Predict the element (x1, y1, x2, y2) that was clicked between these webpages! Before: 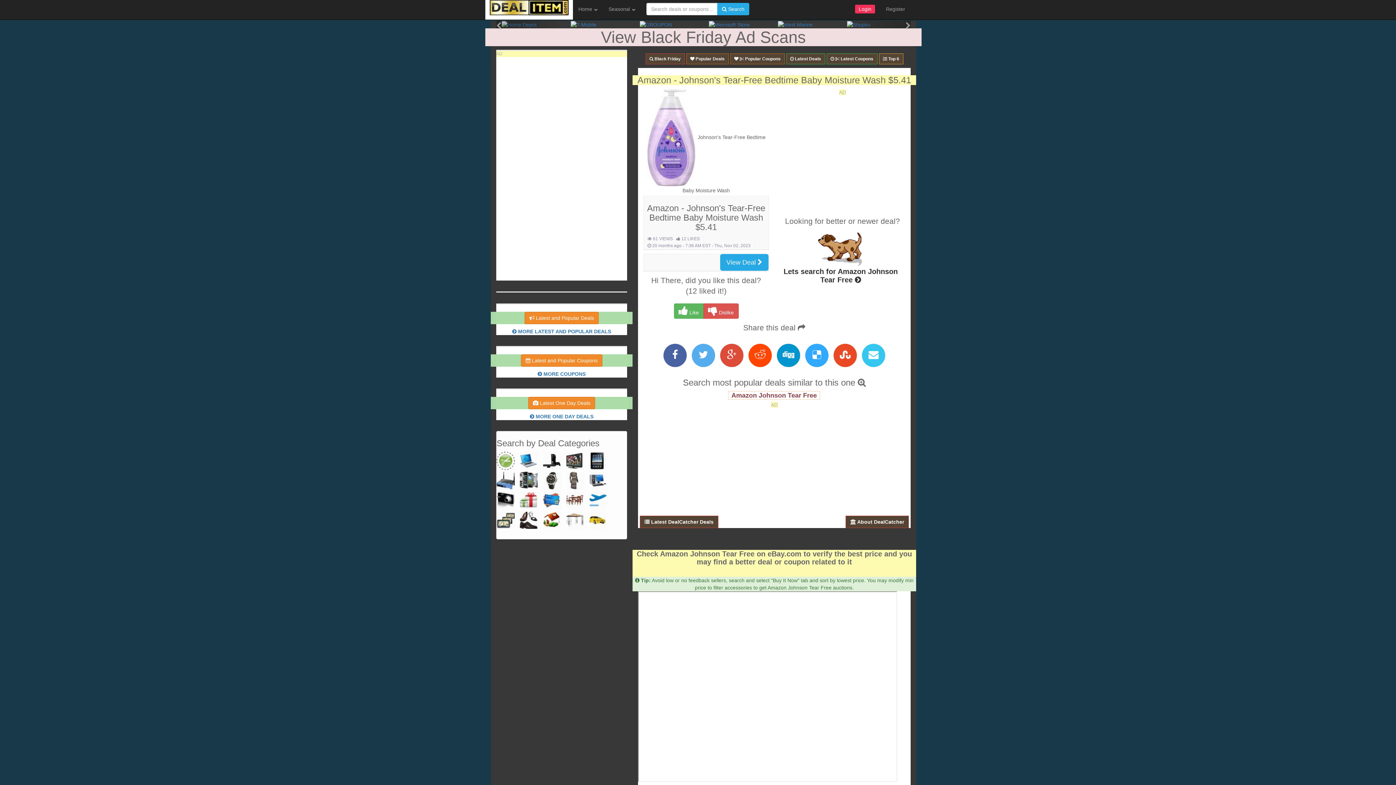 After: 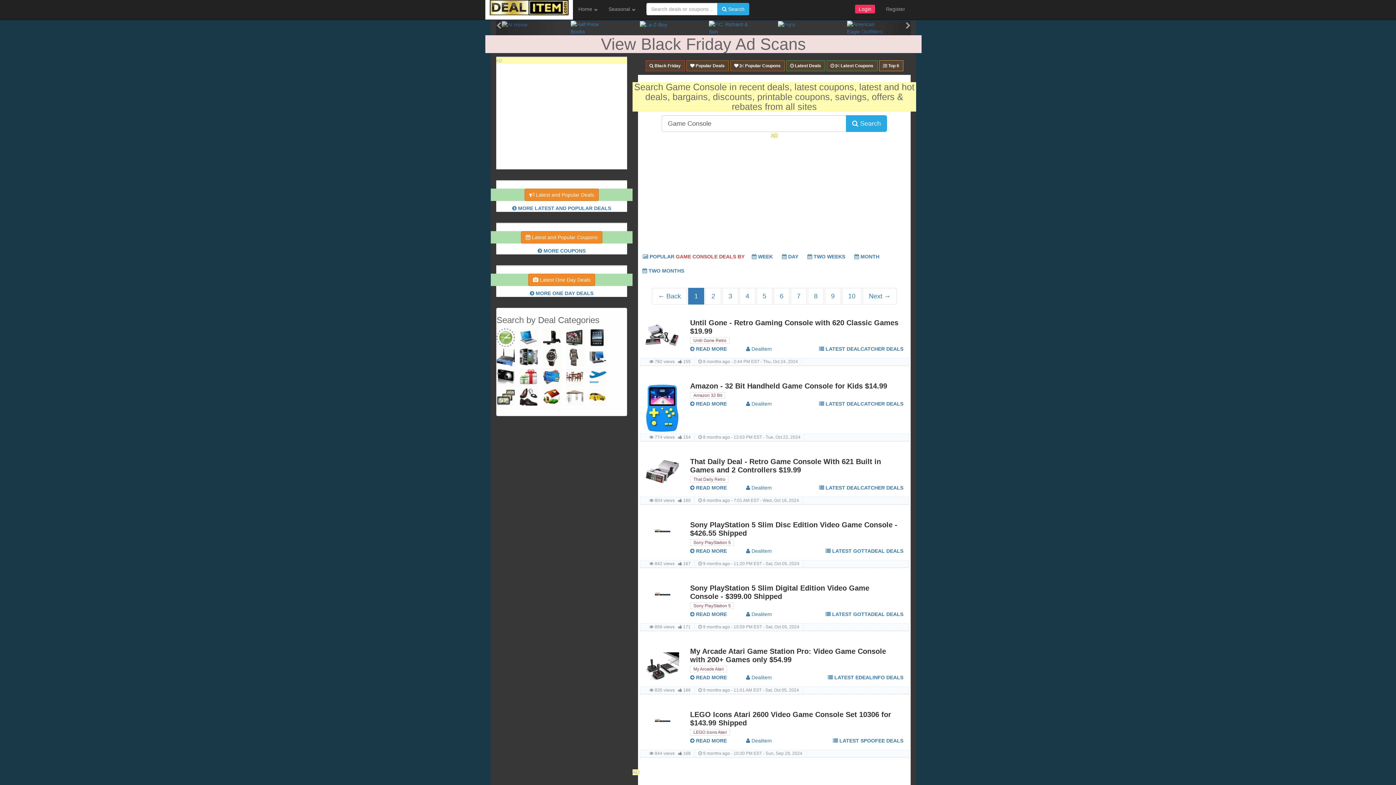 Action: bbox: (543, 452, 561, 470)